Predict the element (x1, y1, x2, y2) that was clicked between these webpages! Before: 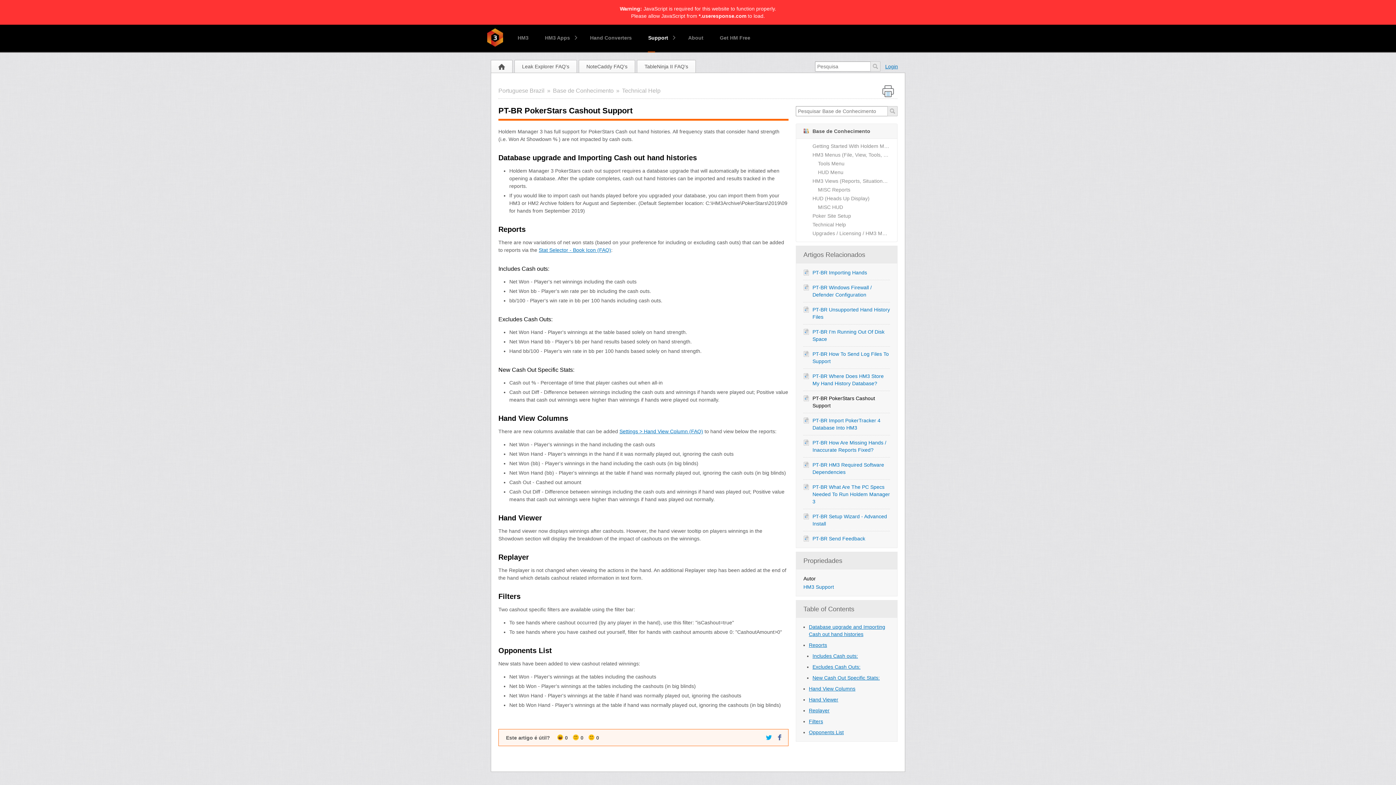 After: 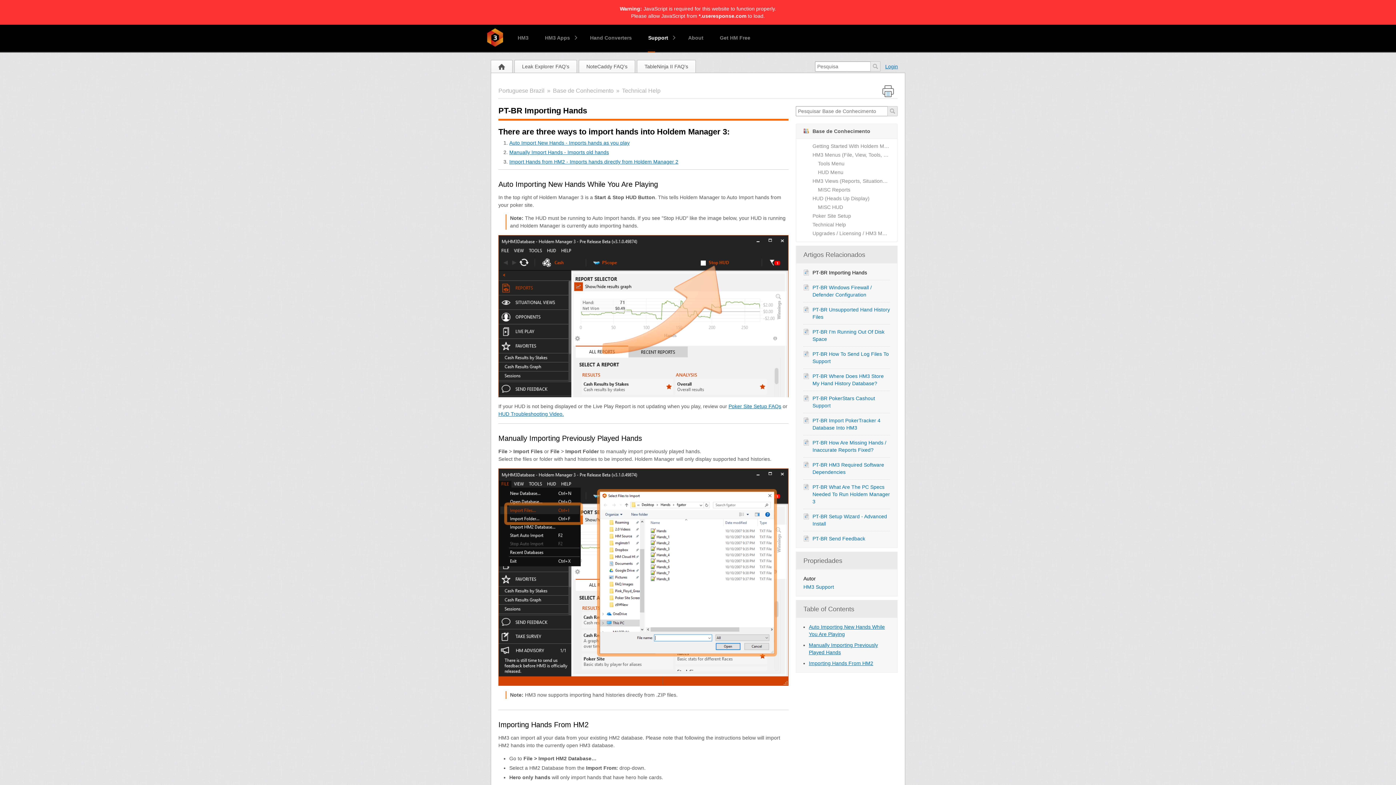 Action: bbox: (812, 269, 867, 275) label: PT-BR Importing Hands